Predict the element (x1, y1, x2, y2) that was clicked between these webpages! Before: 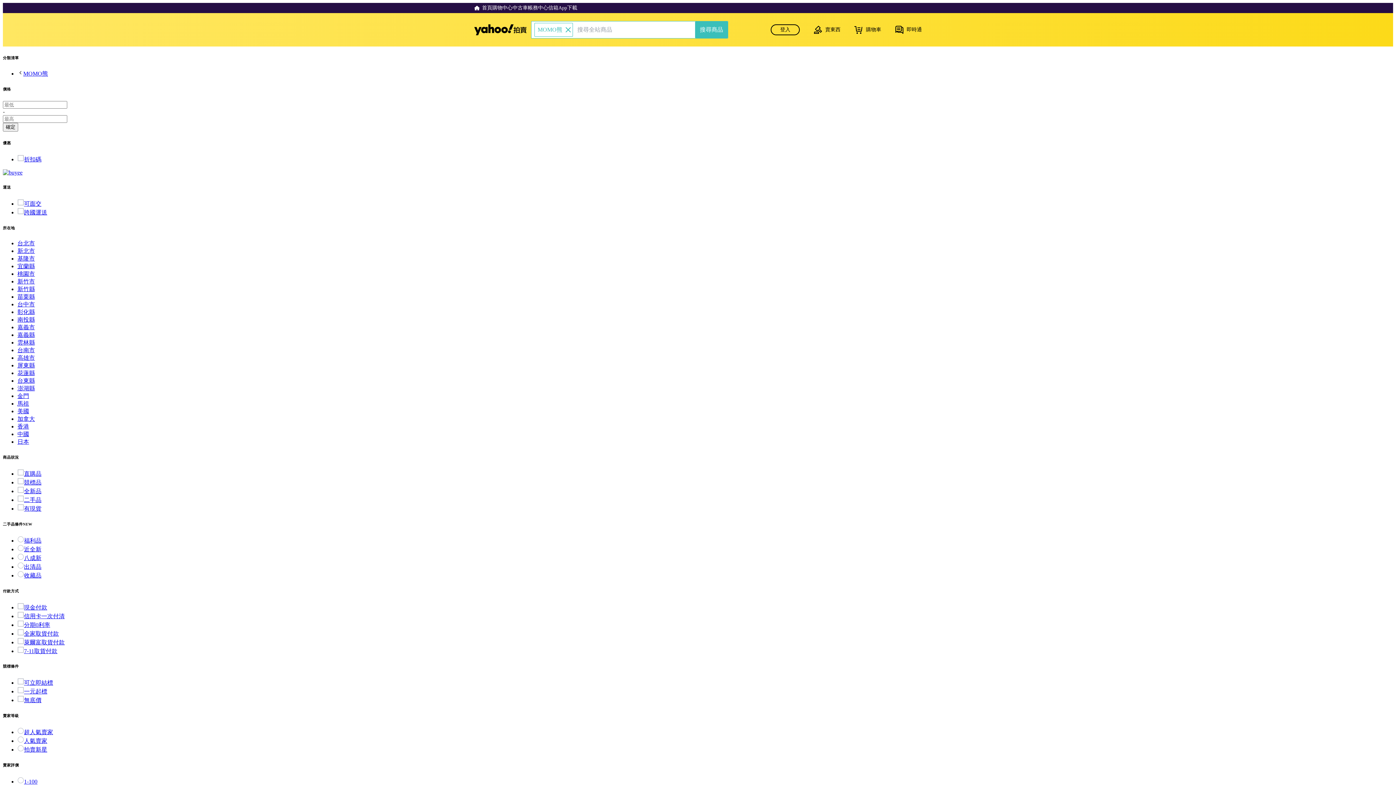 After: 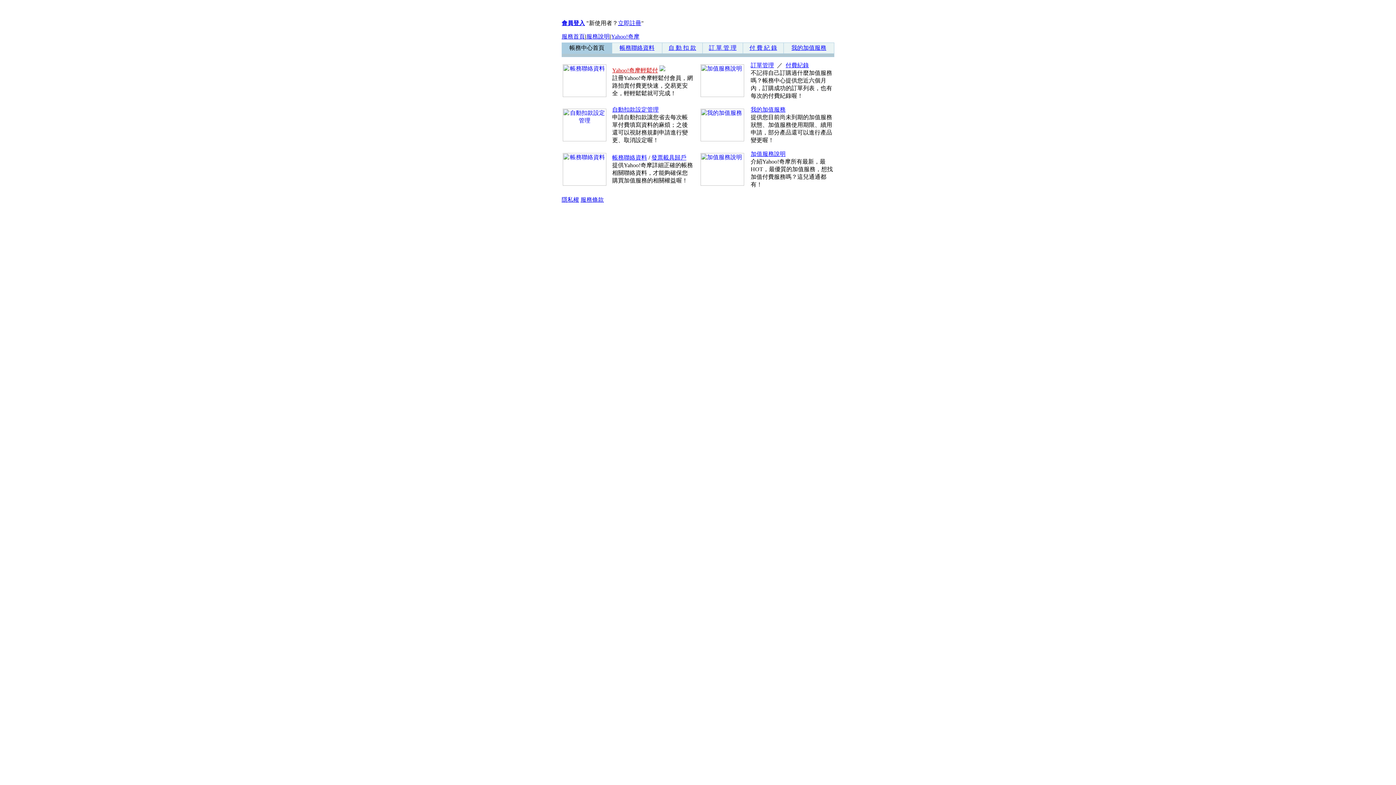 Action: label: 帳務中心 bbox: (528, 4, 548, 11)